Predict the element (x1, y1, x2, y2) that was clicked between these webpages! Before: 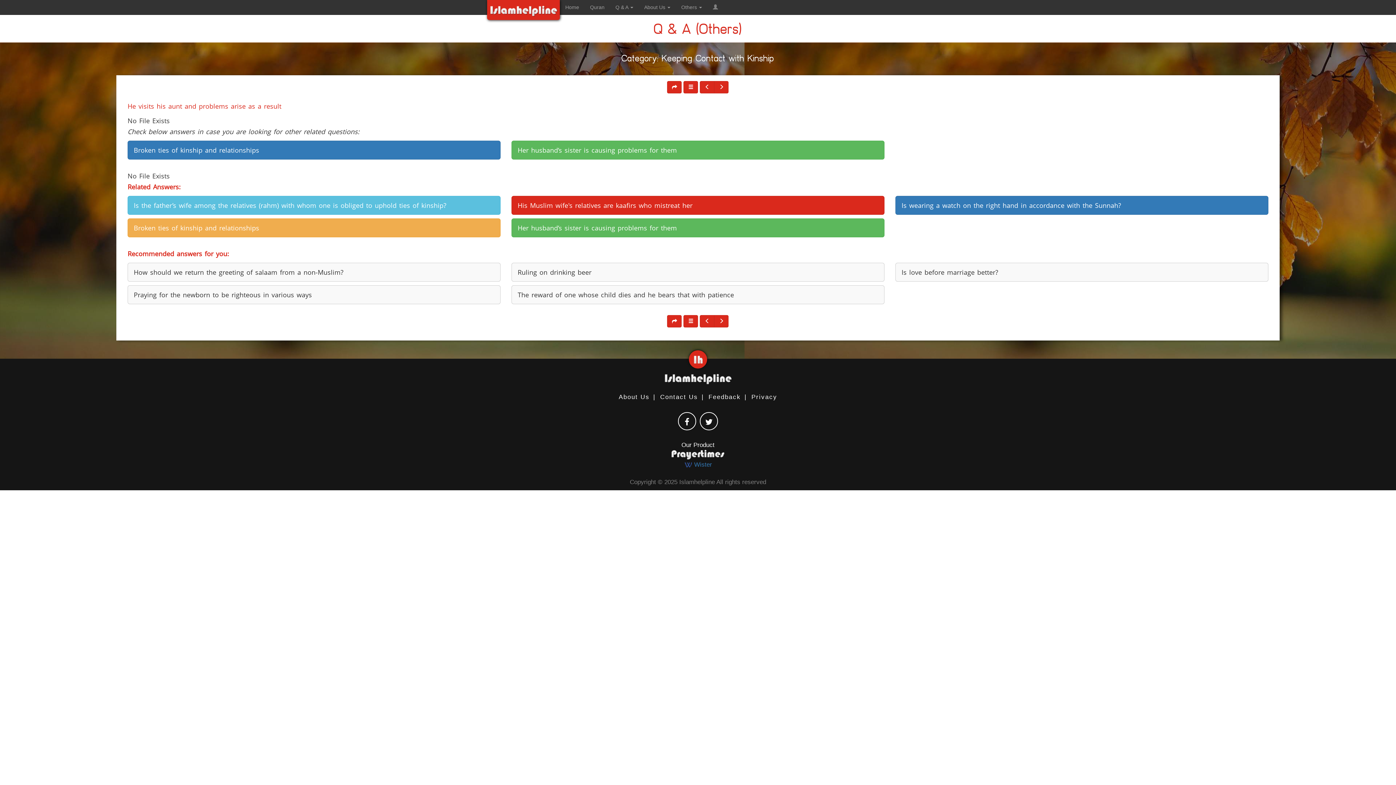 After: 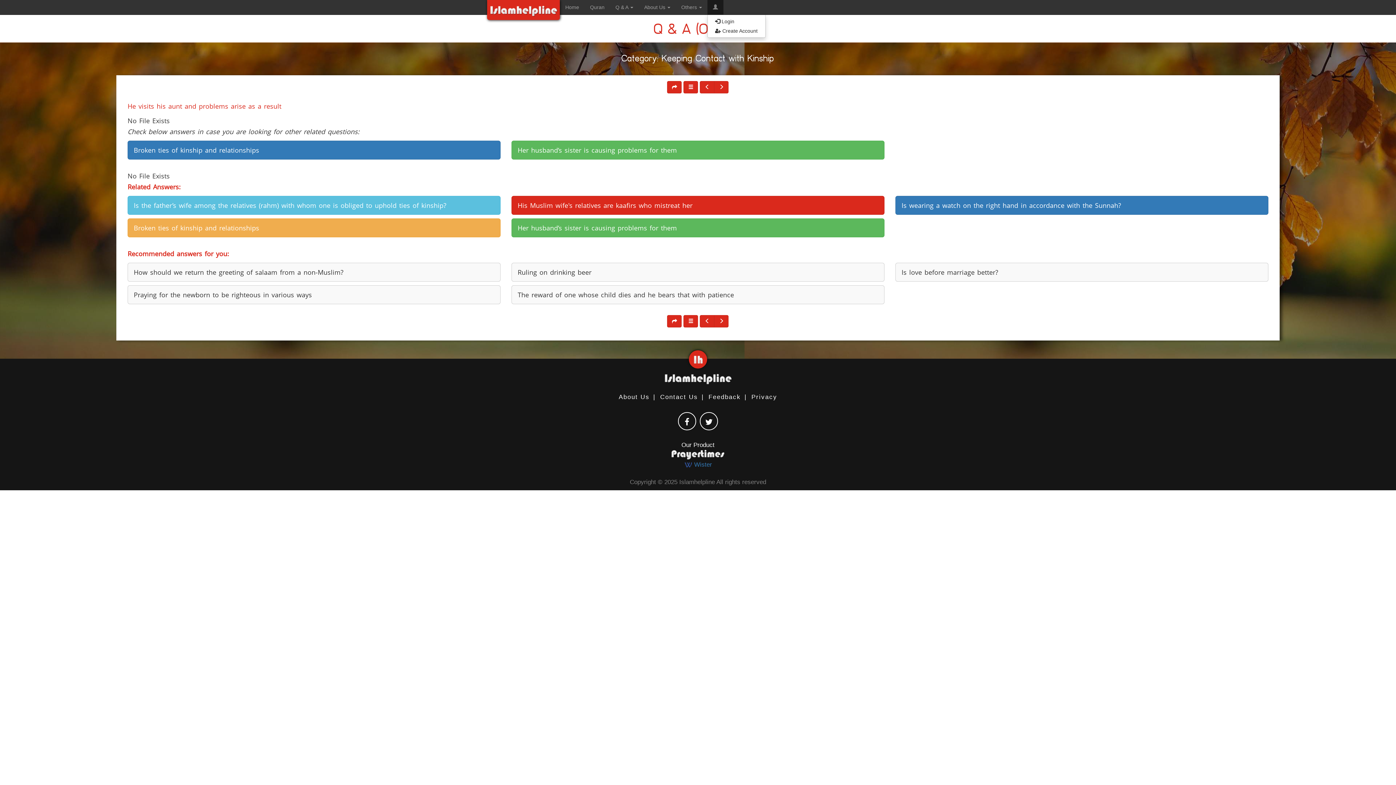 Action: bbox: (707, 0, 723, 14)